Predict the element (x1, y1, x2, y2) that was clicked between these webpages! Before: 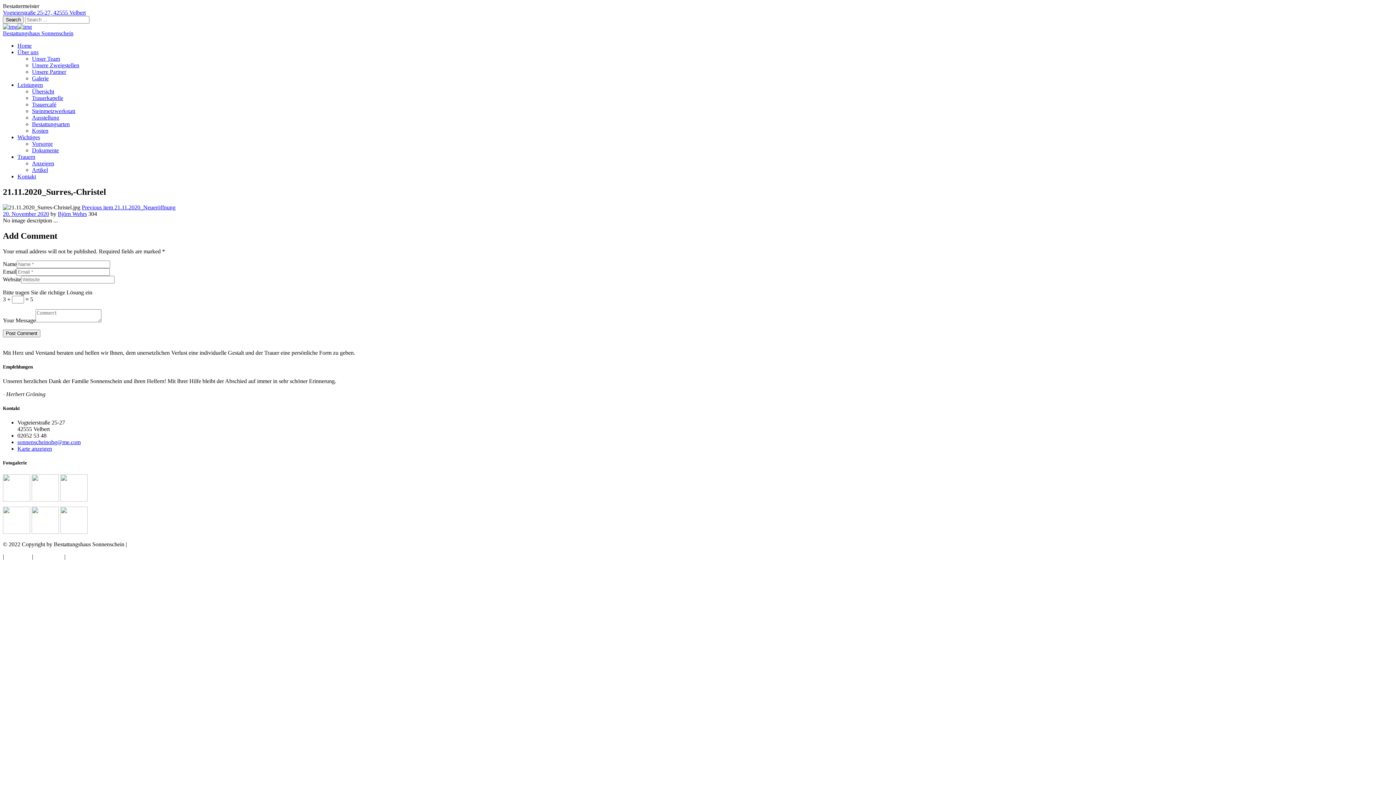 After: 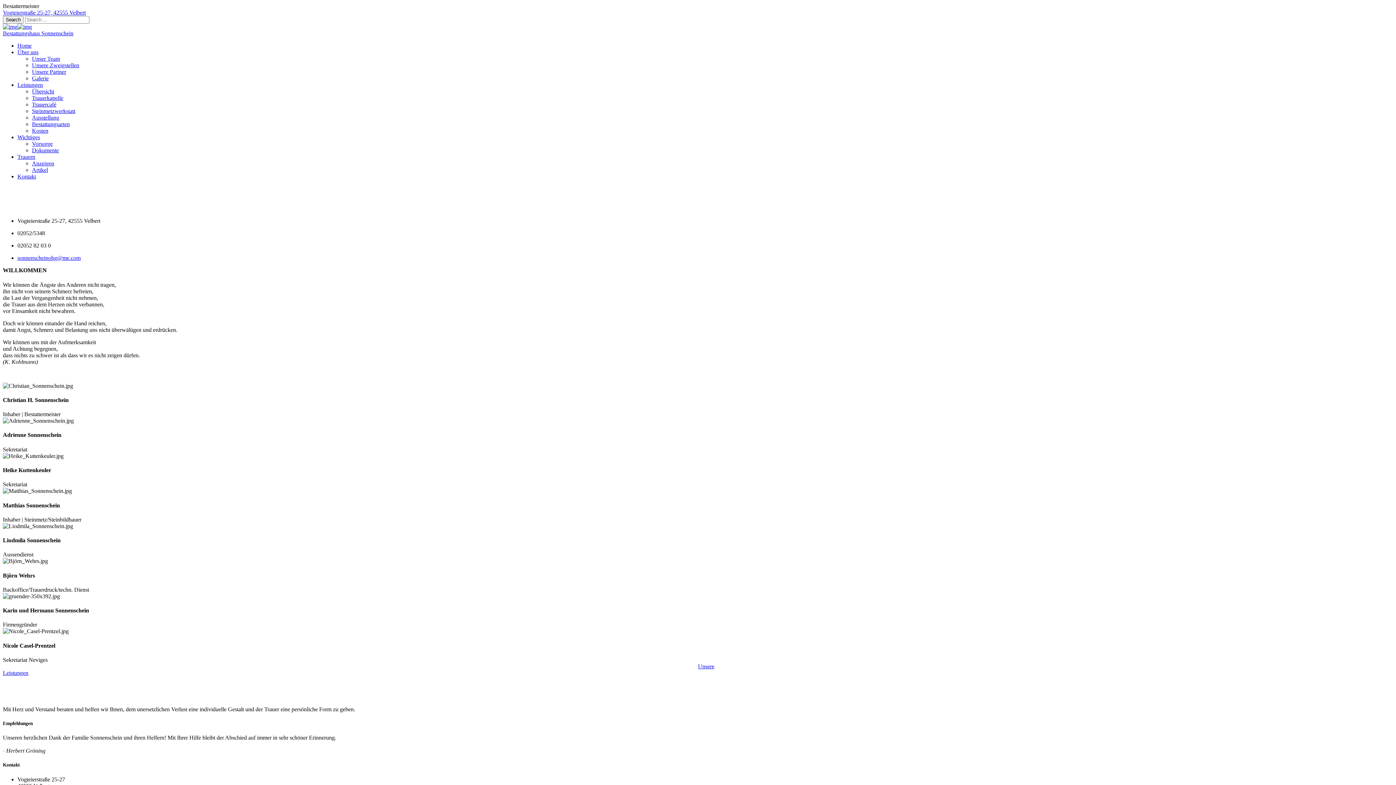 Action: bbox: (32, 55, 60, 61) label: Unser Team